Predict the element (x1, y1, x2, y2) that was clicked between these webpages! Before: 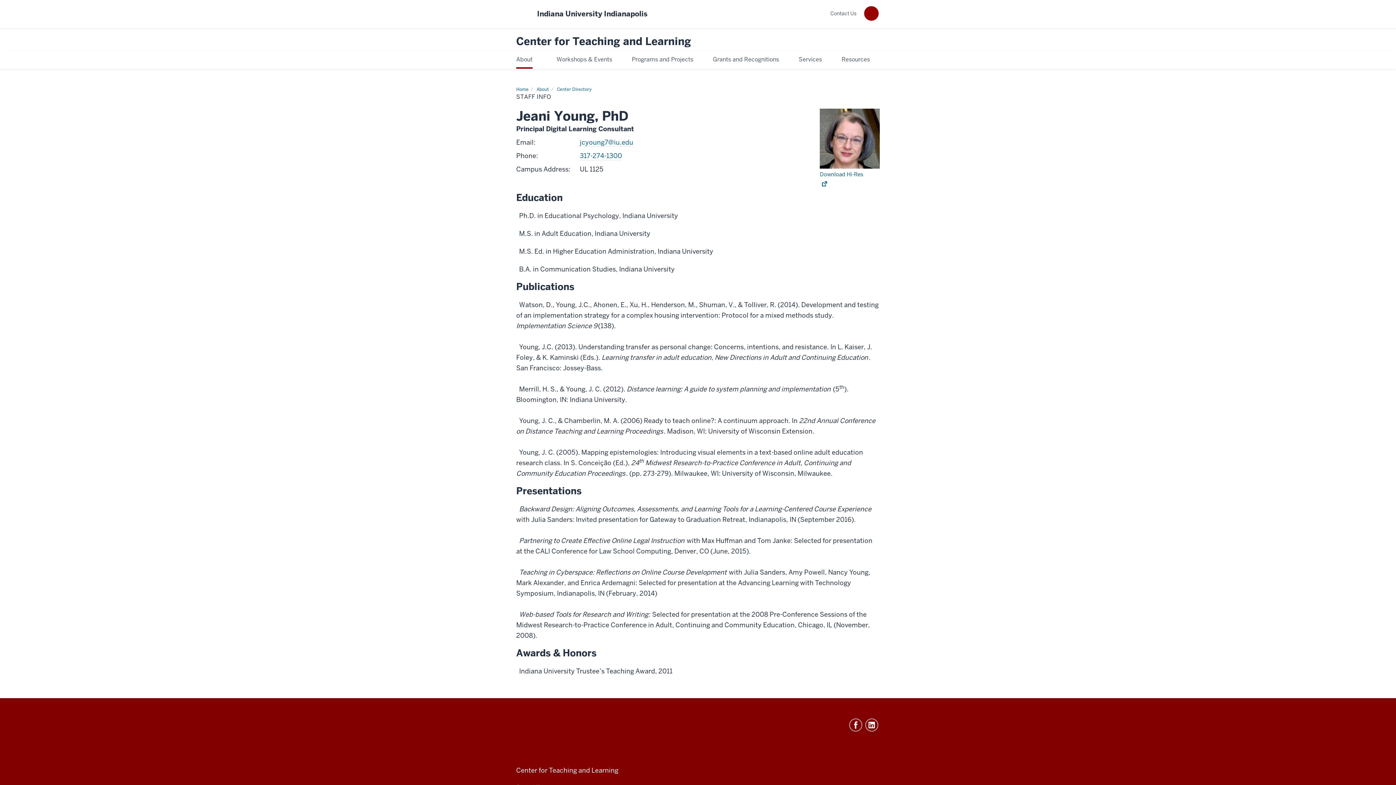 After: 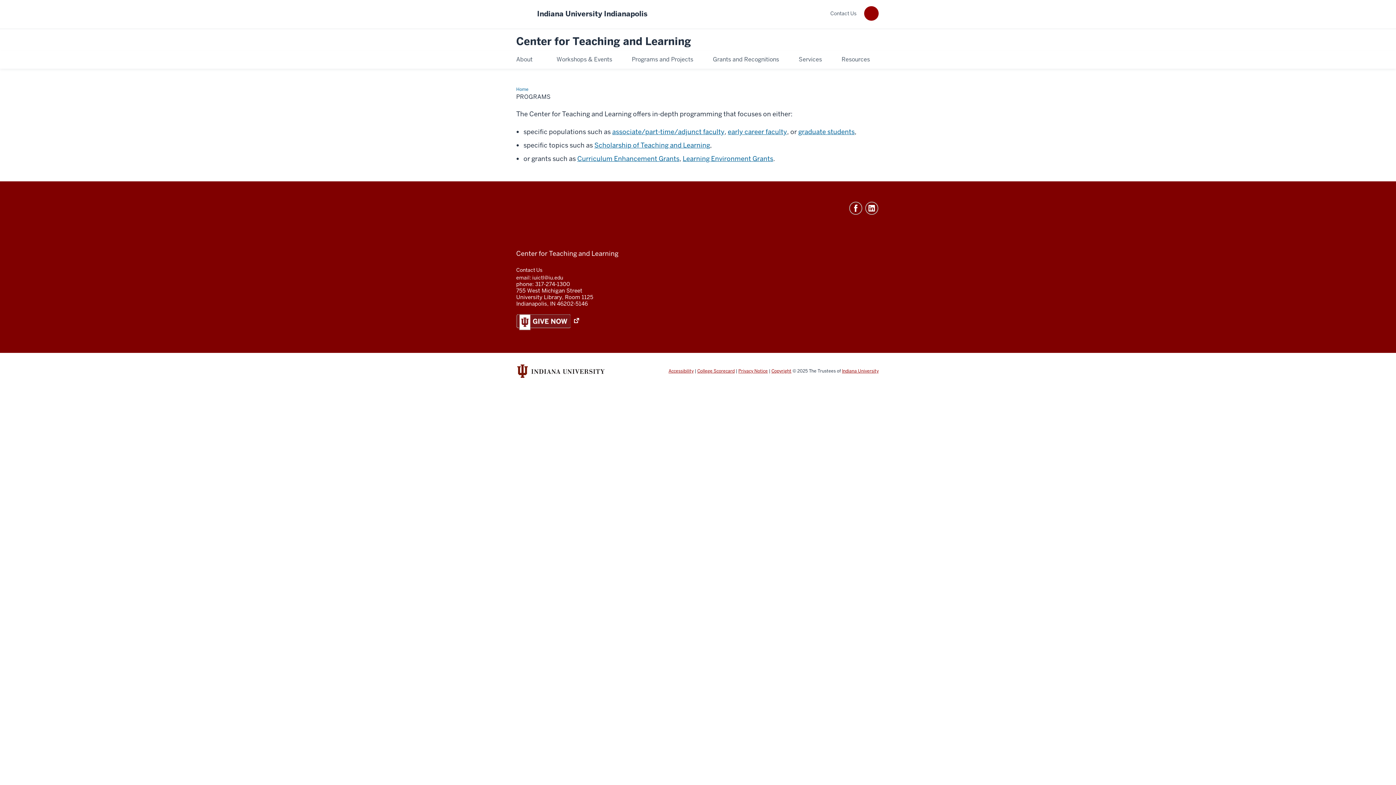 Action: label: Programs and Projects bbox: (632, 54, 693, 64)